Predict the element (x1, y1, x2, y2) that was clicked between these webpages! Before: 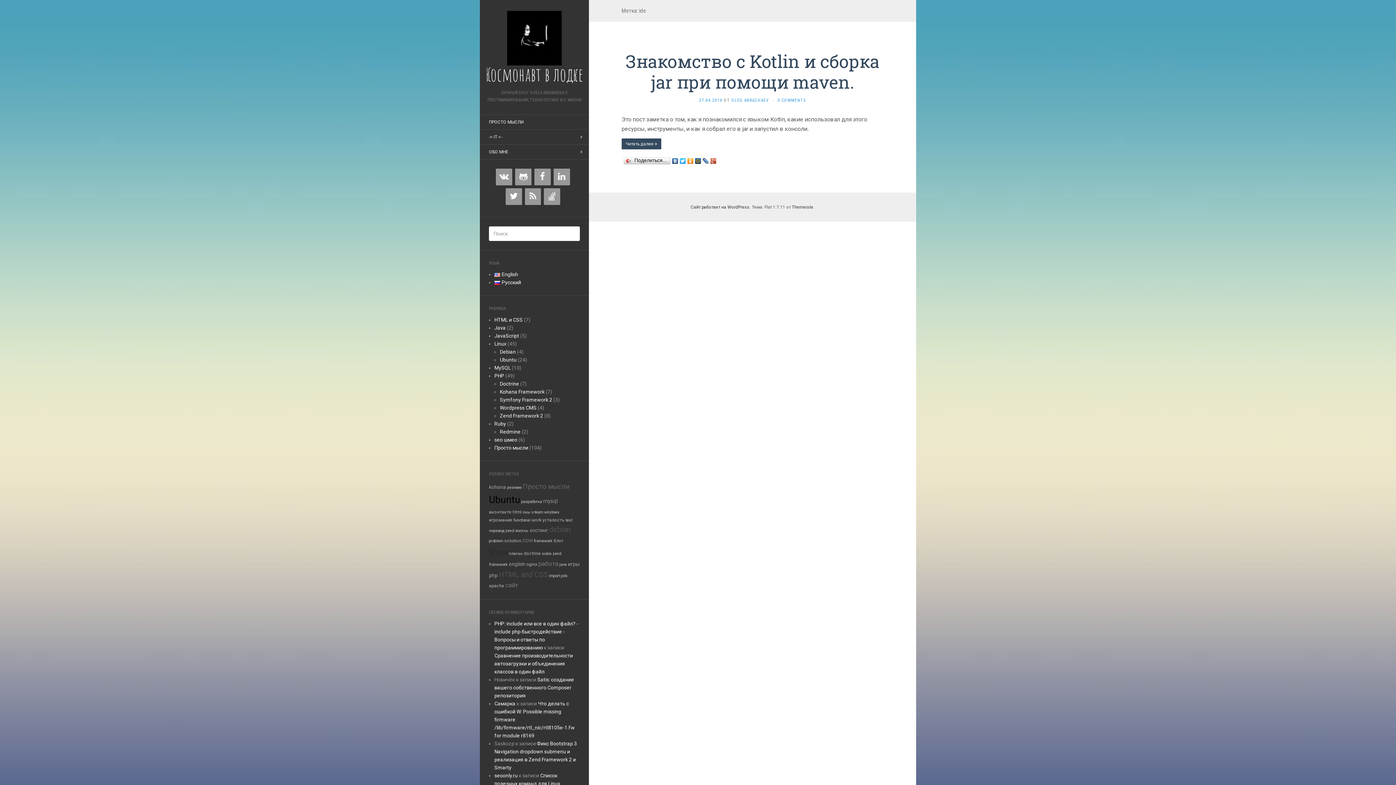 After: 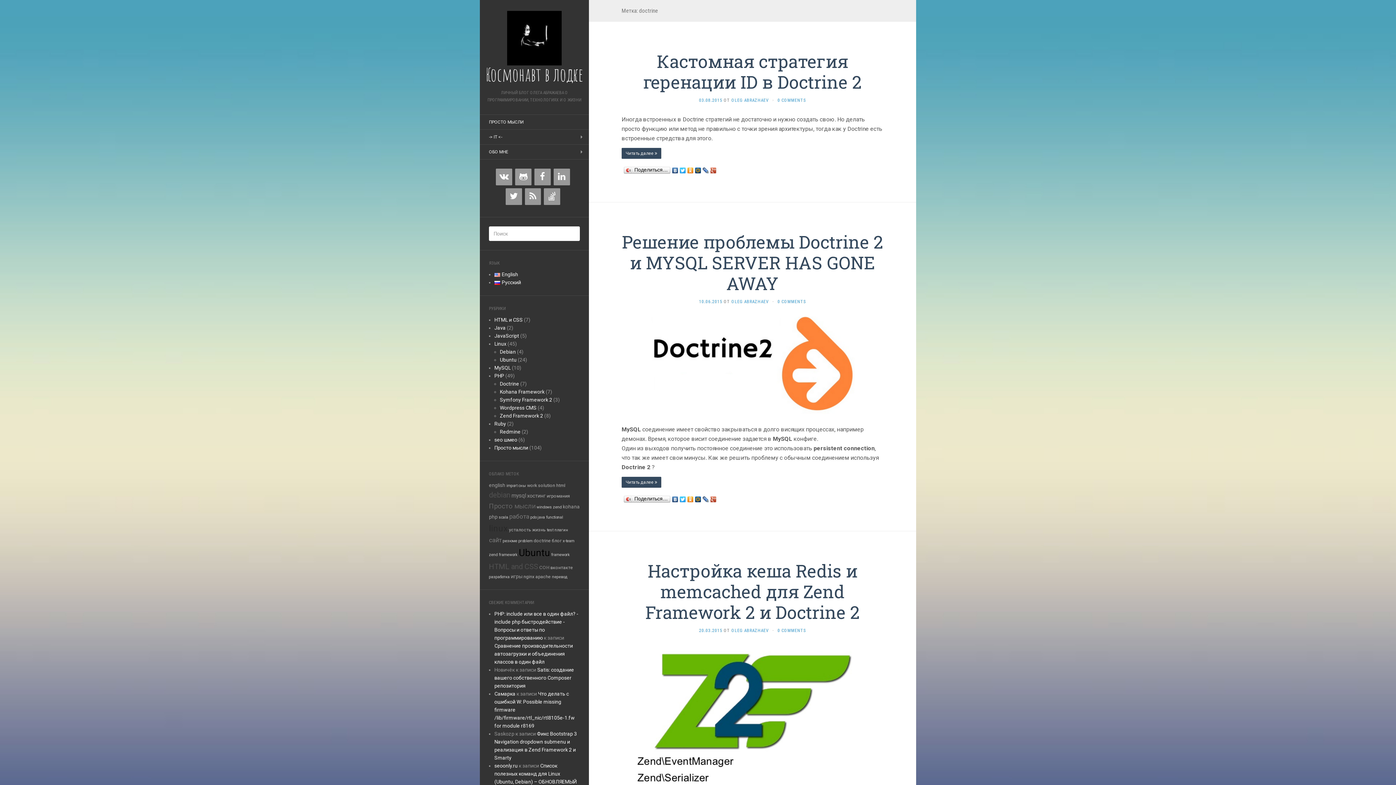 Action: label: doctrine bbox: (524, 551, 541, 556)